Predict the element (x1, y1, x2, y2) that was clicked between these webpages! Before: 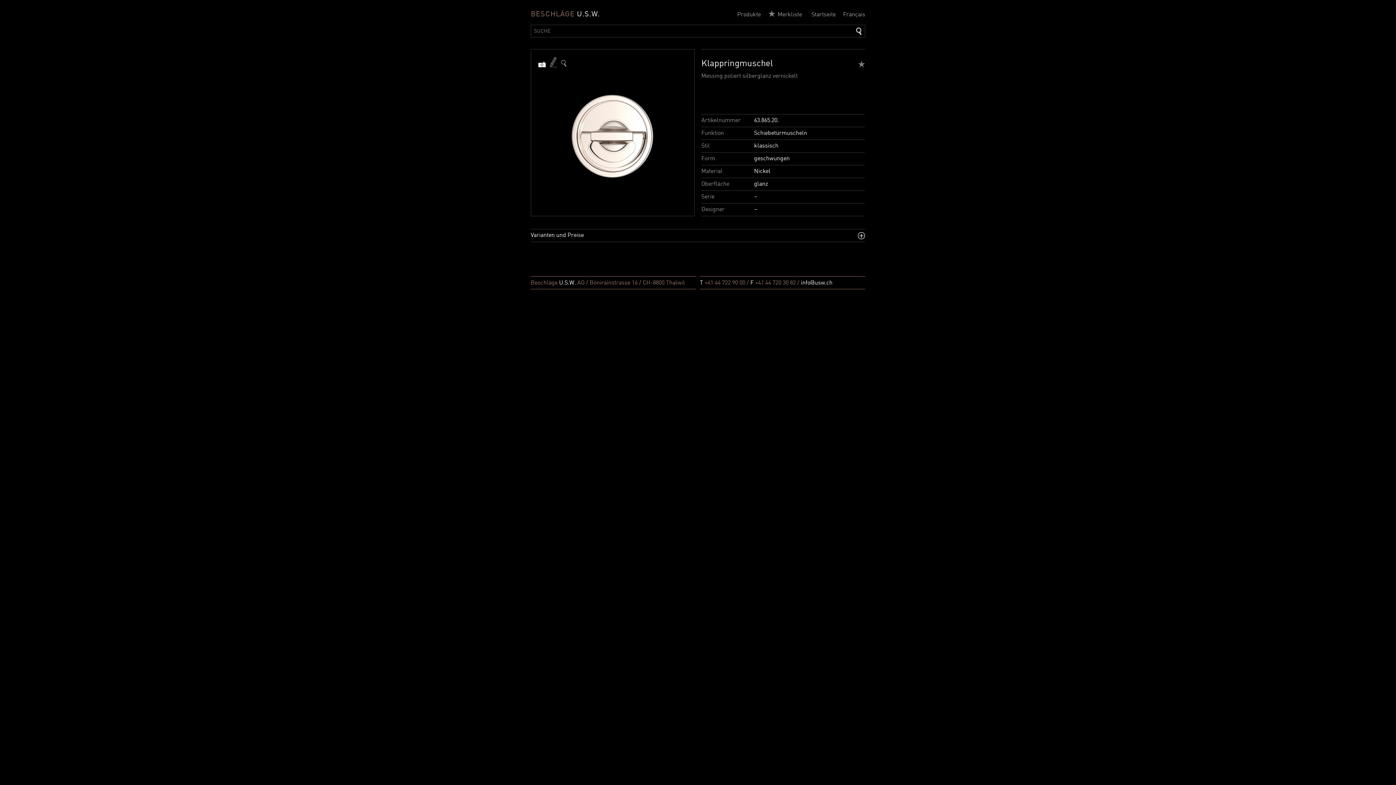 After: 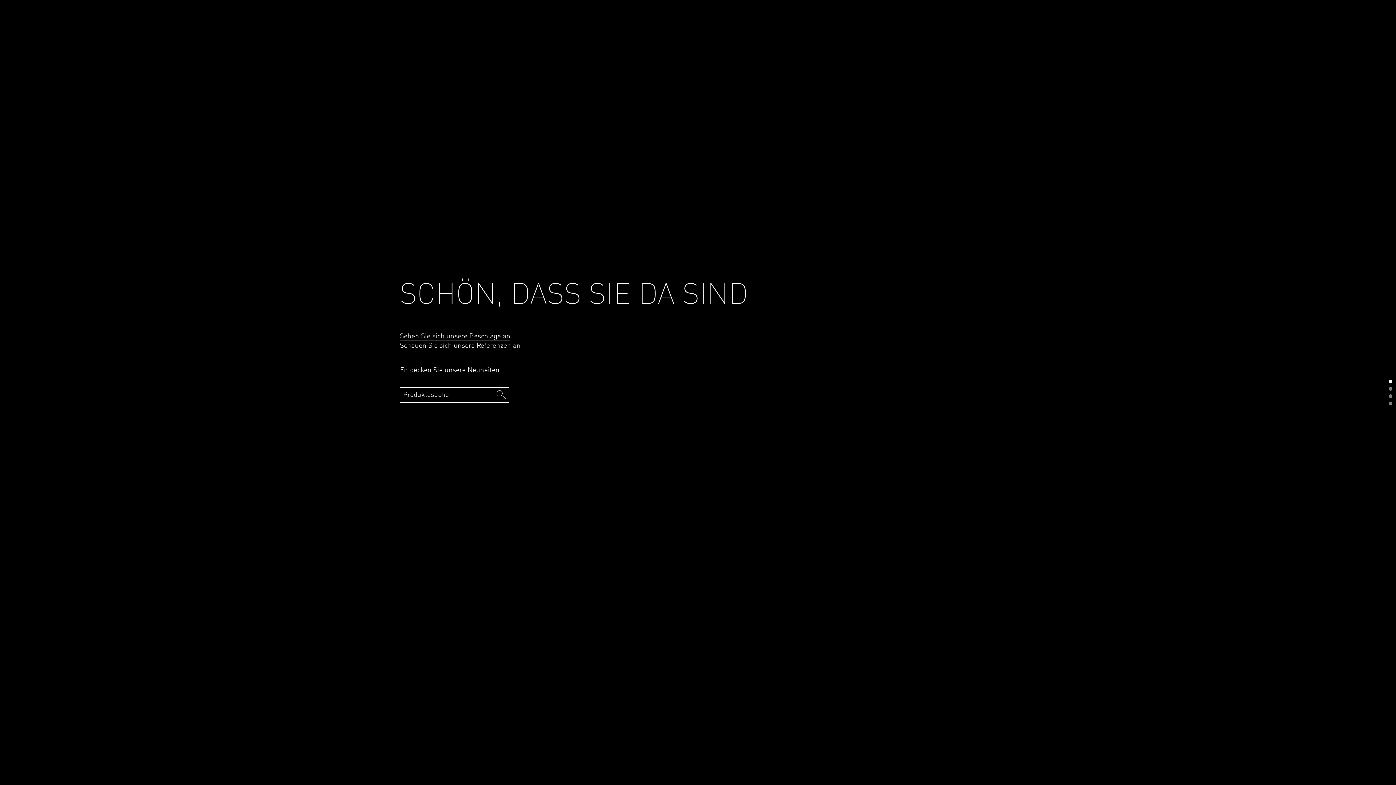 Action: label: Startseite bbox: (809, 11, 836, 18)